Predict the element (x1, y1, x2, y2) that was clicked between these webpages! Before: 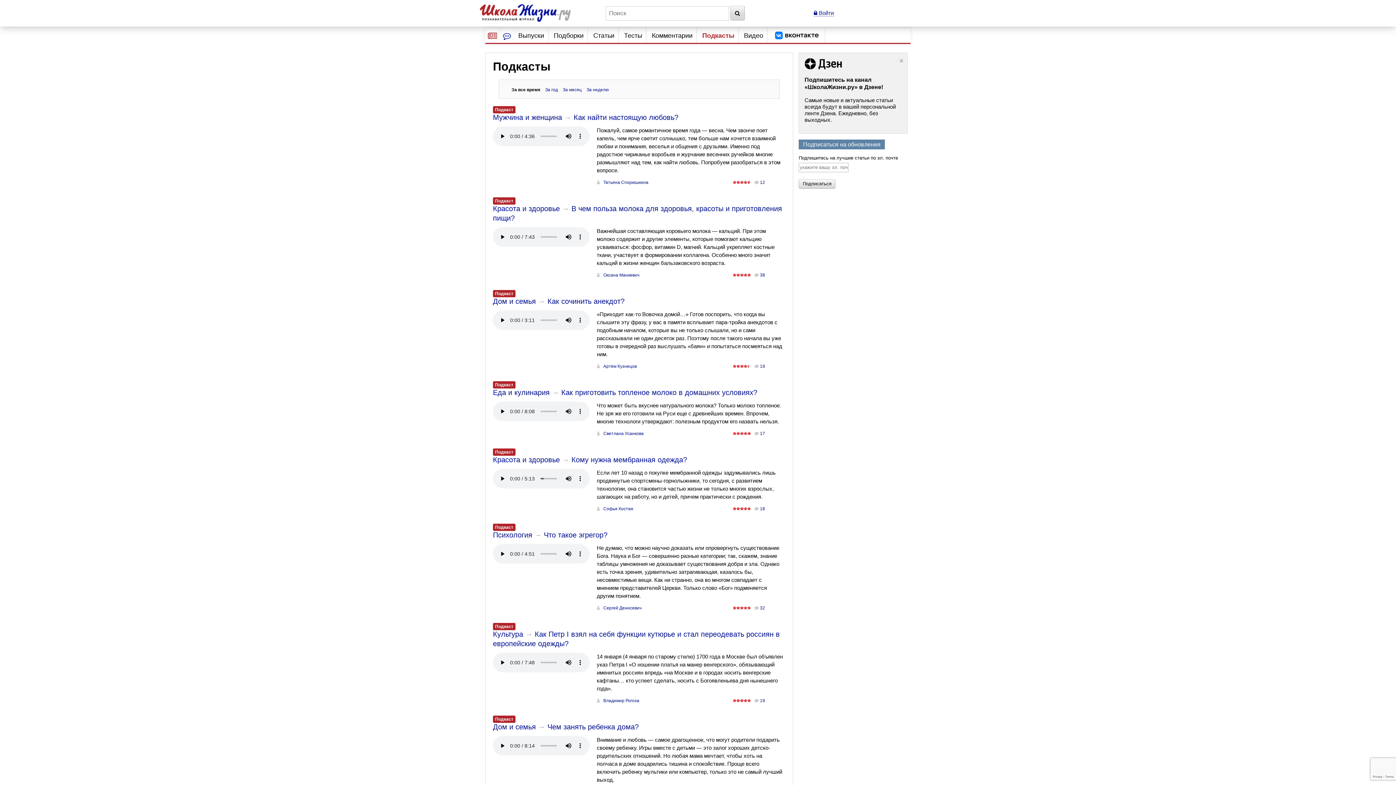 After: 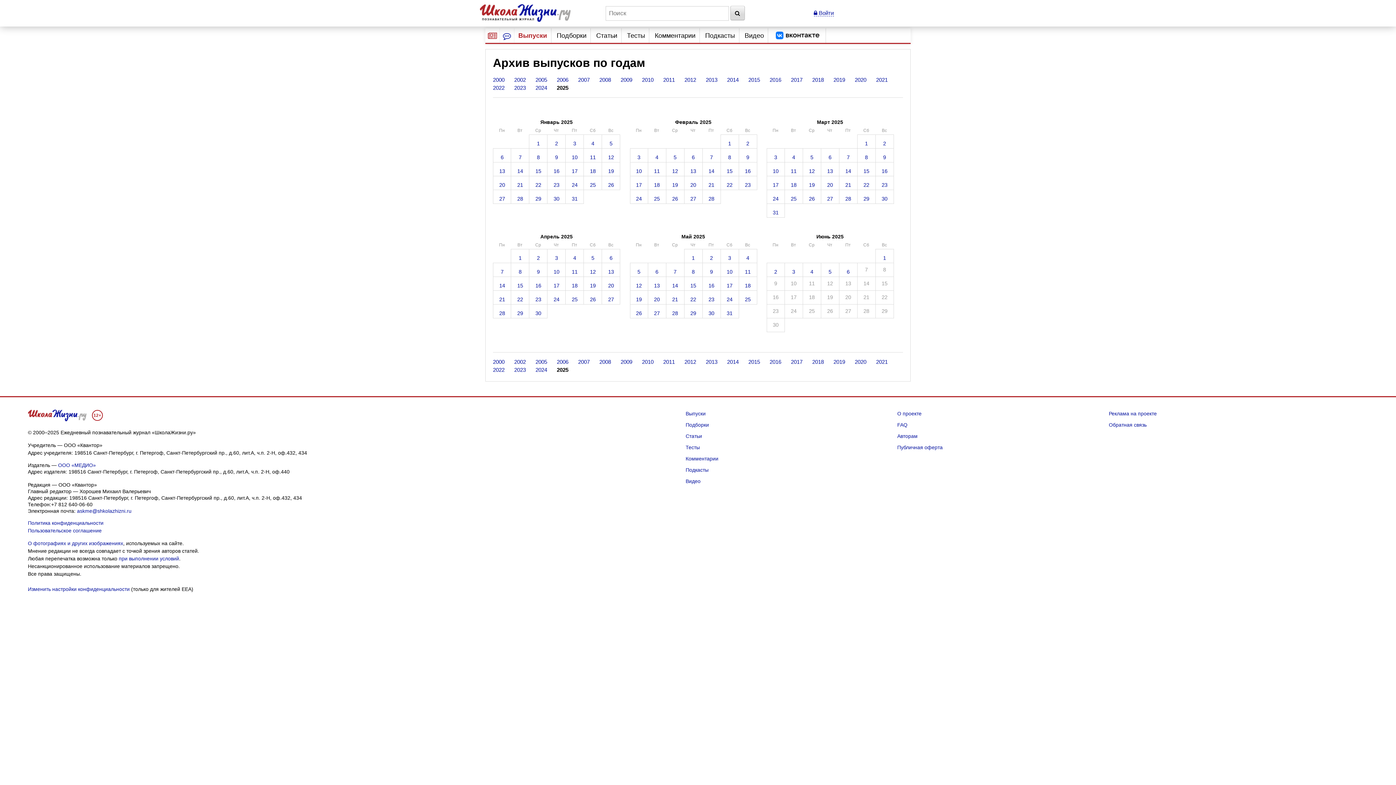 Action: label: Выпуски bbox: (518, 28, 544, 42)